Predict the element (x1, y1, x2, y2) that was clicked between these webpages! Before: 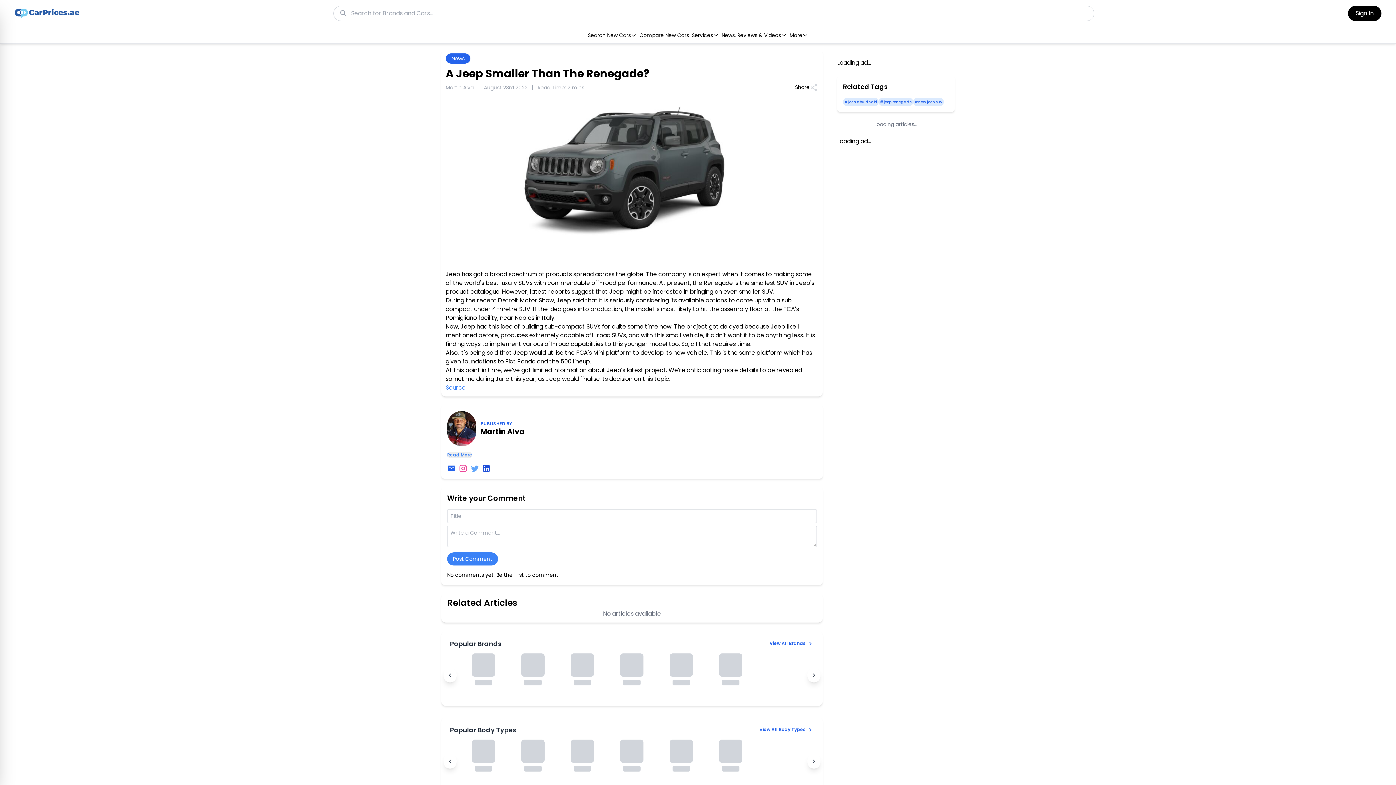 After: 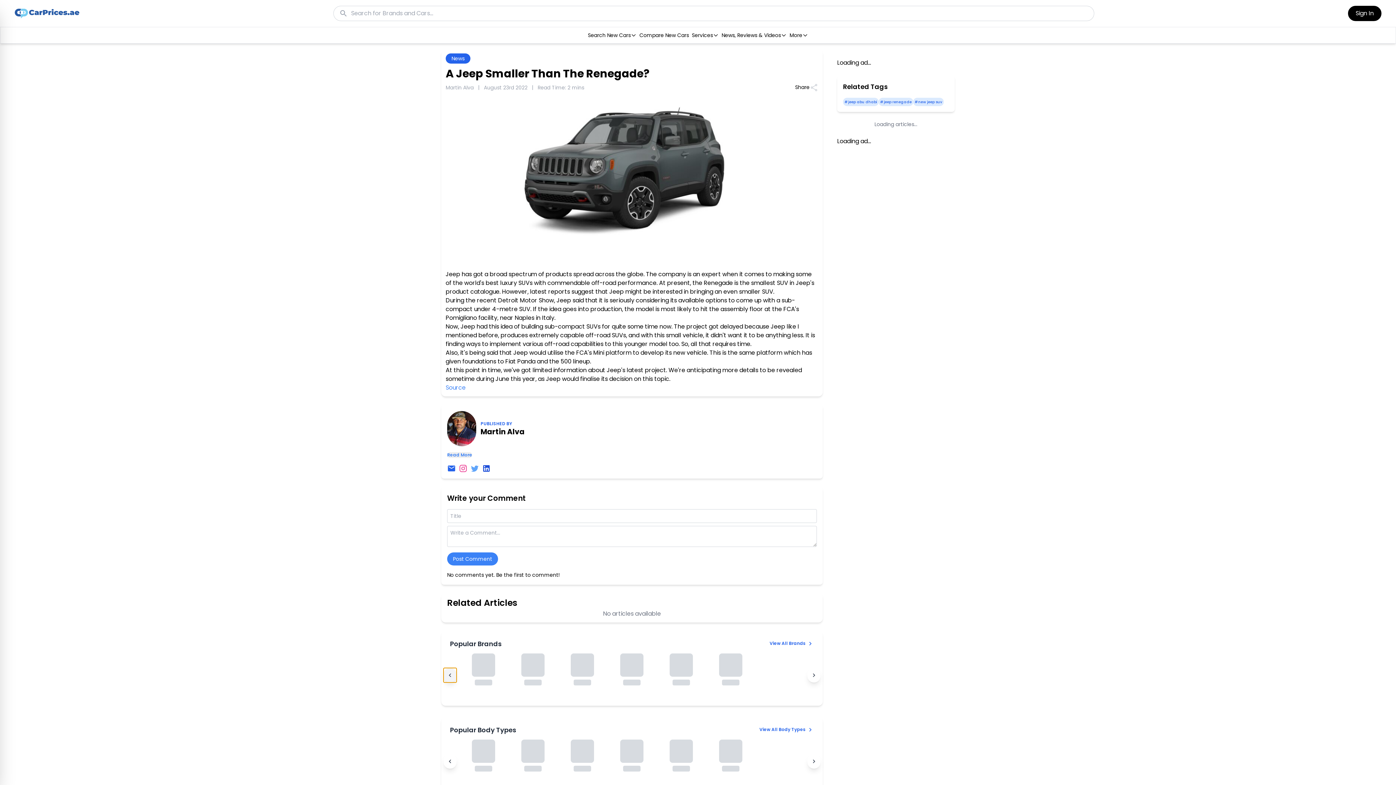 Action: bbox: (443, 668, 456, 682)